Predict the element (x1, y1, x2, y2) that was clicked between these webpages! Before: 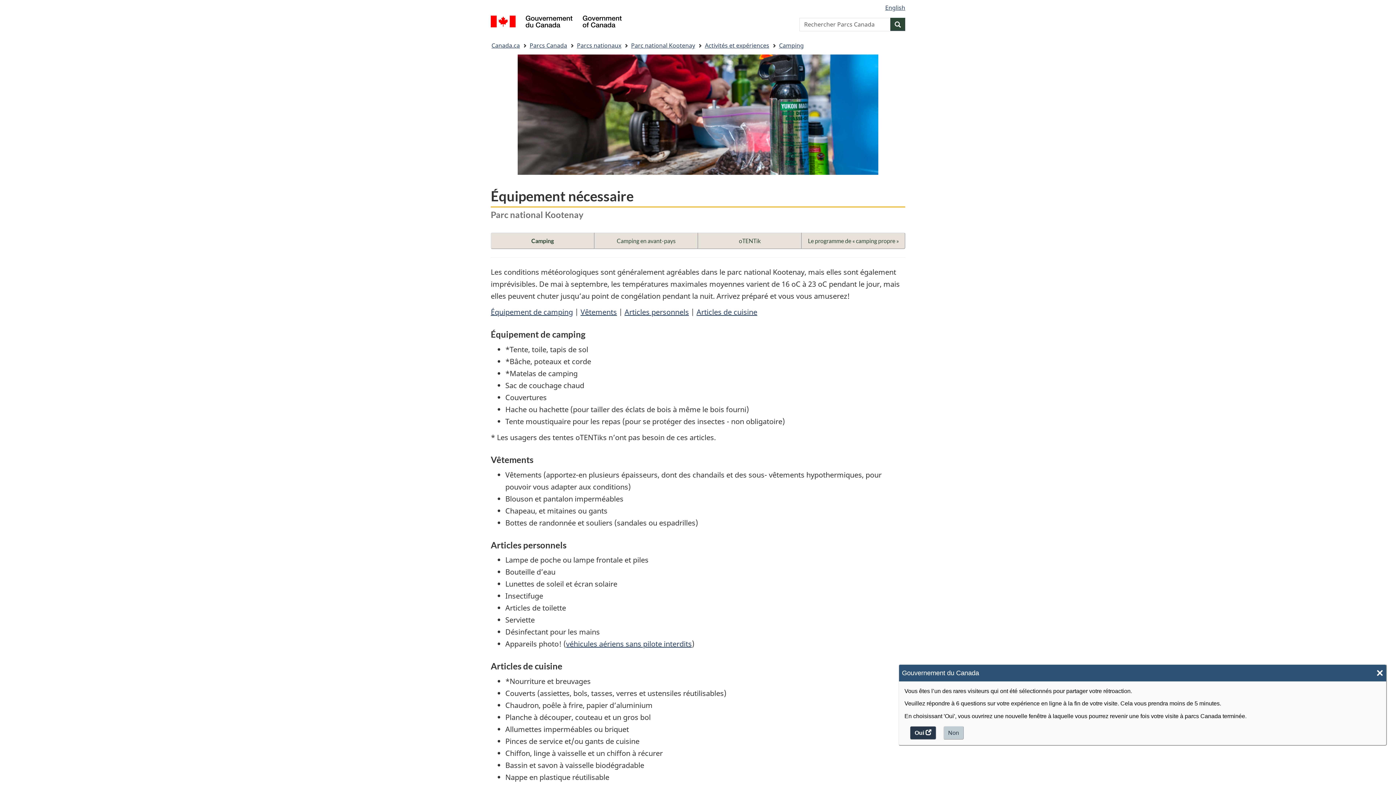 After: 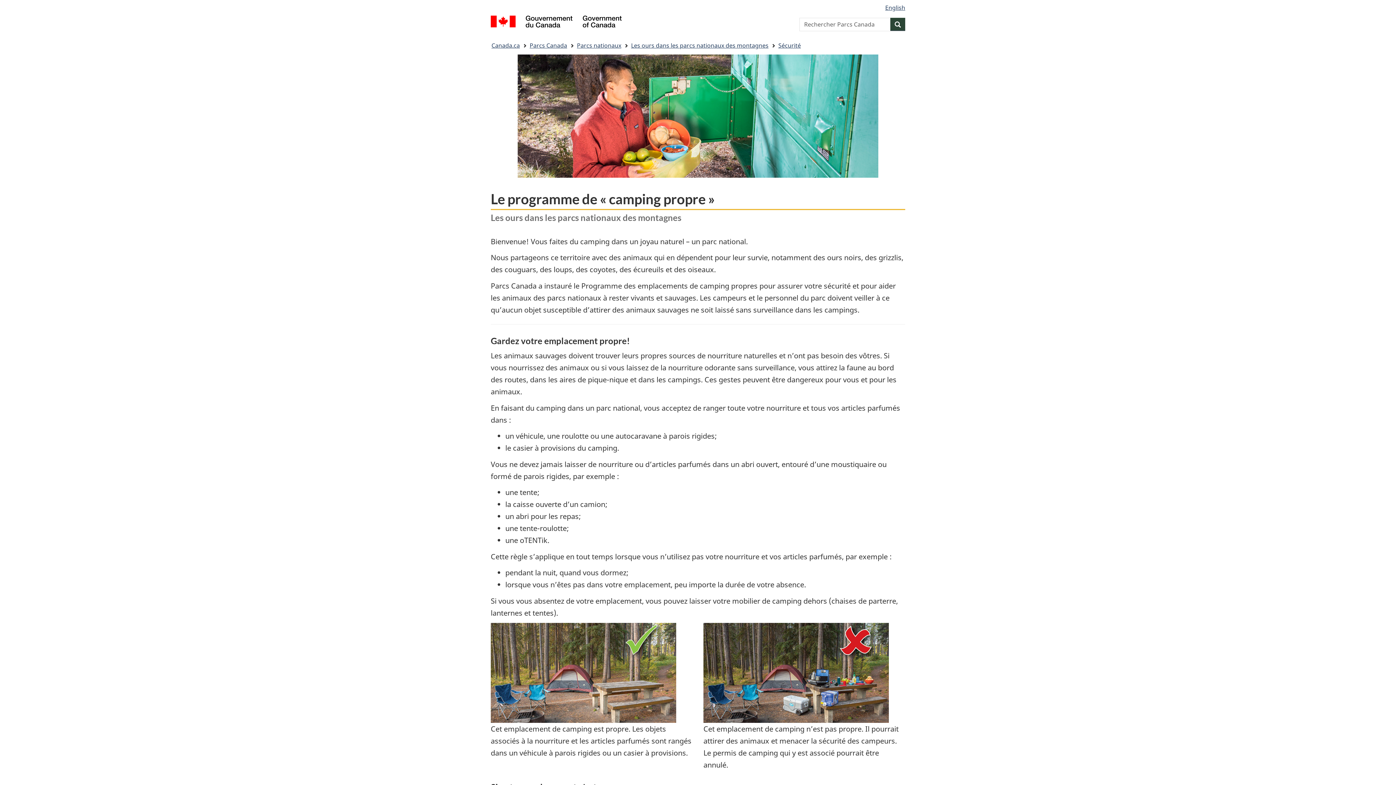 Action: bbox: (801, 232, 905, 248) label: Le programme de « camping propre »